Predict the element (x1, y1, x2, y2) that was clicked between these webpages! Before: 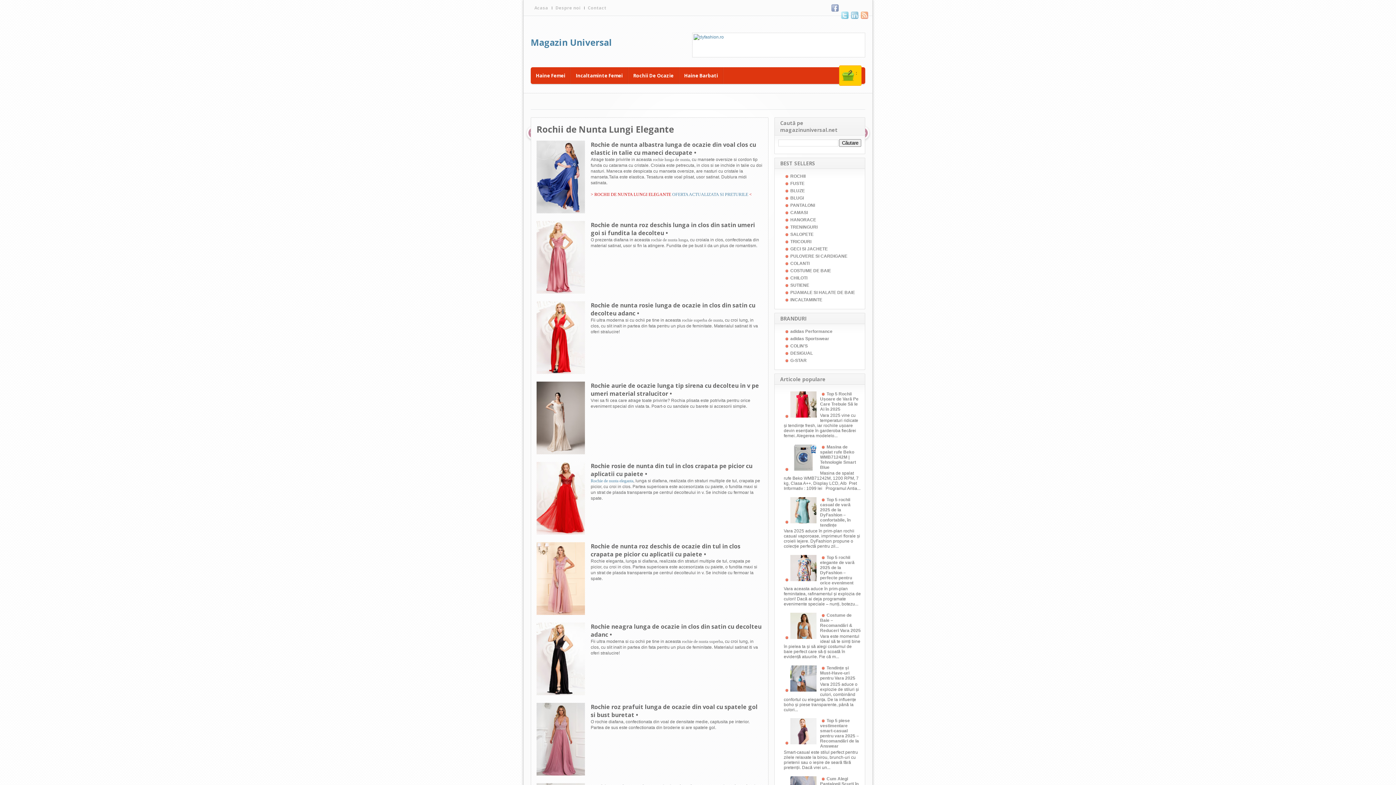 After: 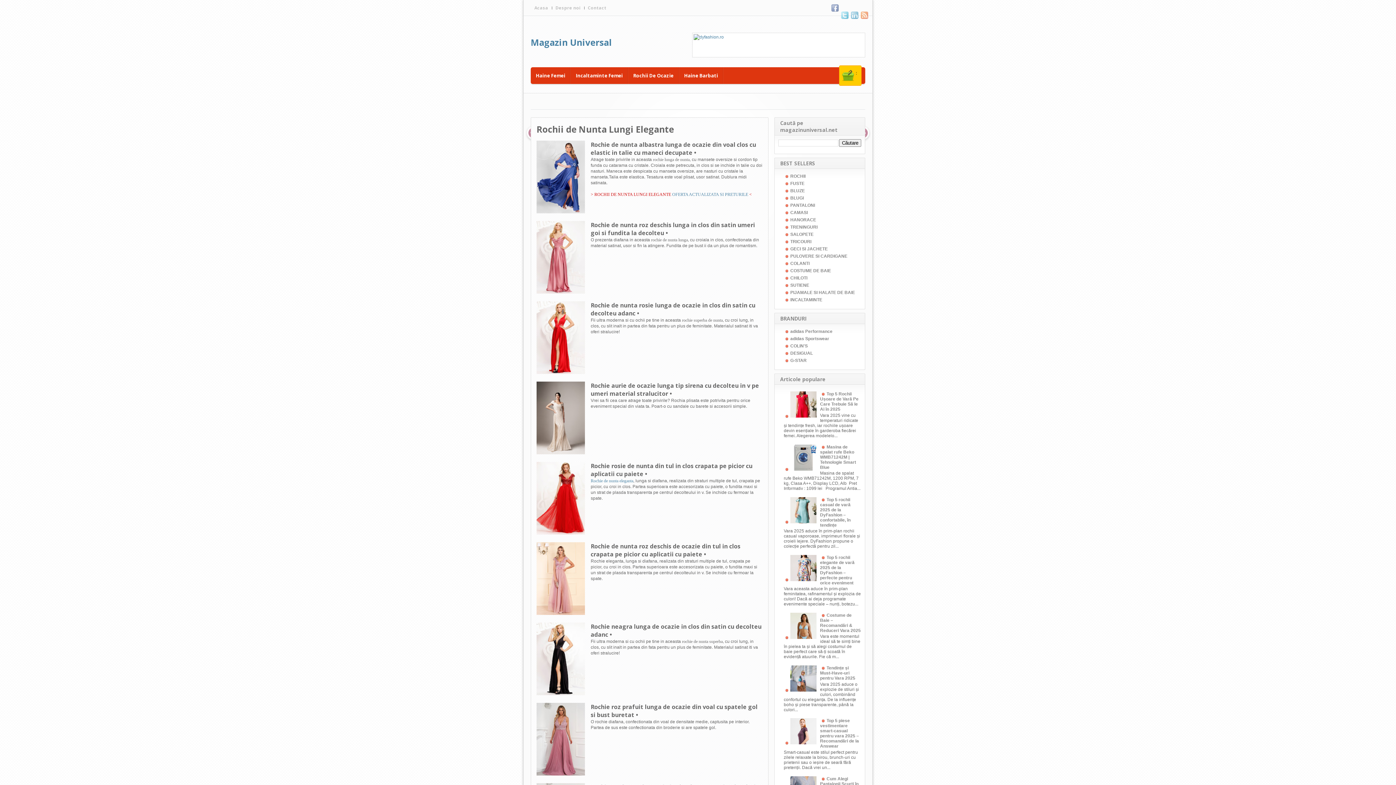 Action: bbox: (536, 140, 585, 215)